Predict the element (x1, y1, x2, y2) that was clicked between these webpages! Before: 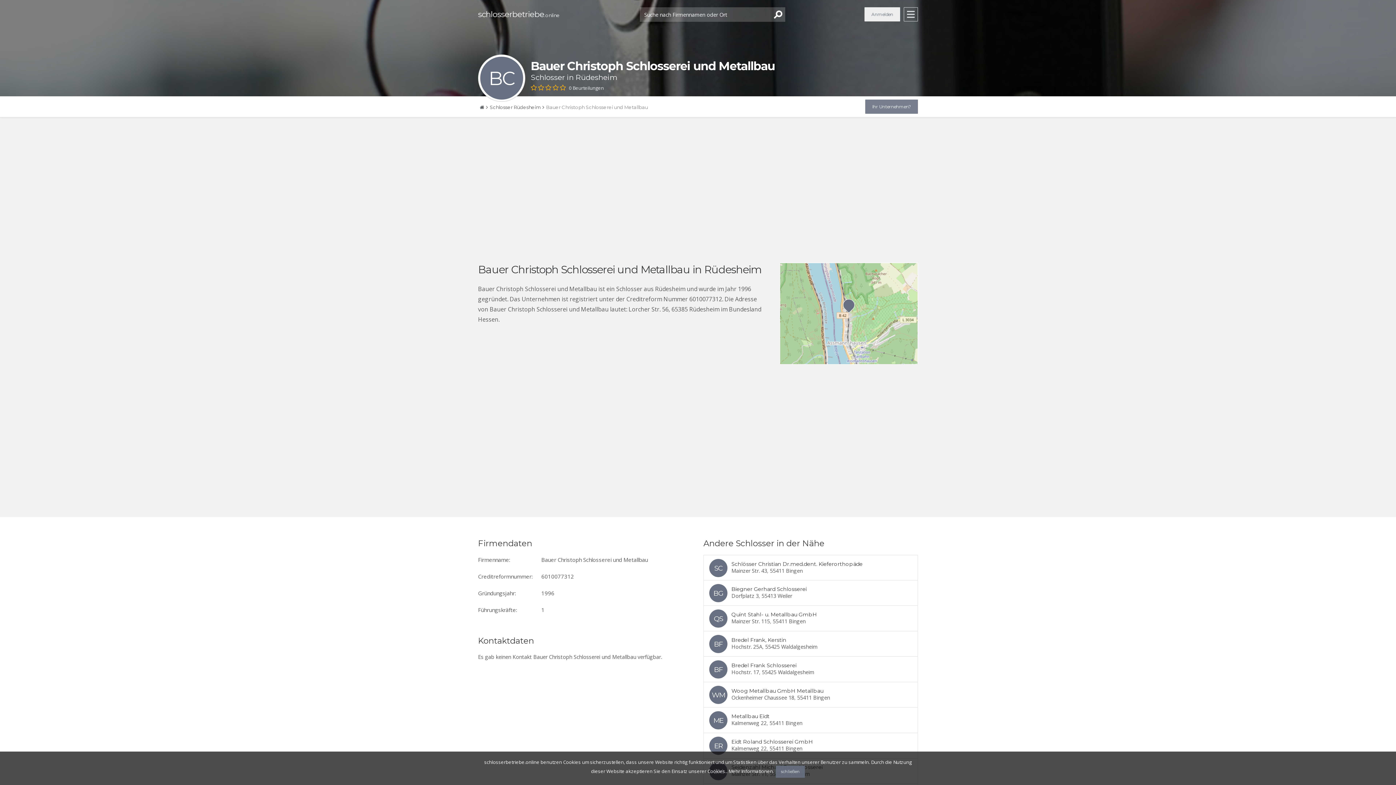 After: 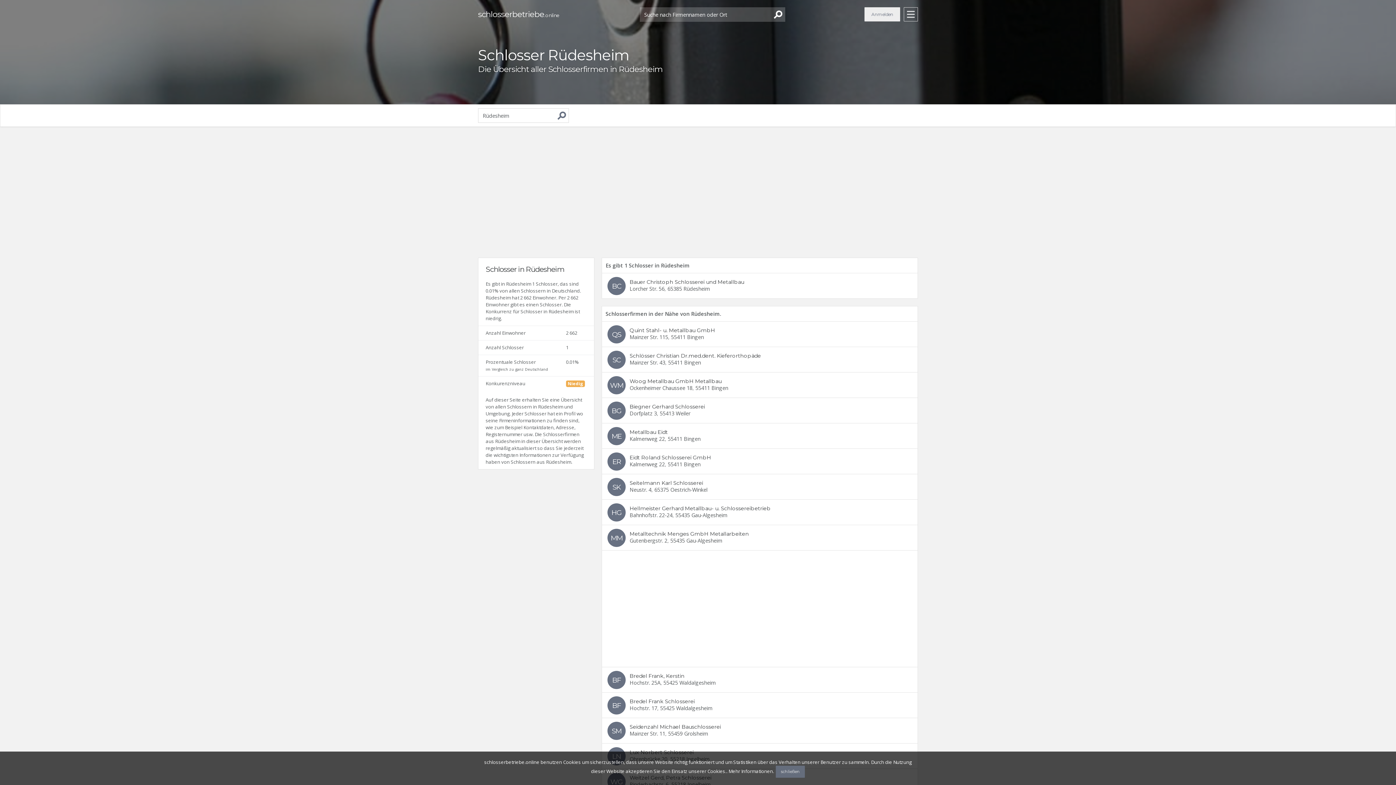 Action: label: Schlosser in Rüdesheim bbox: (530, 73, 617, 81)